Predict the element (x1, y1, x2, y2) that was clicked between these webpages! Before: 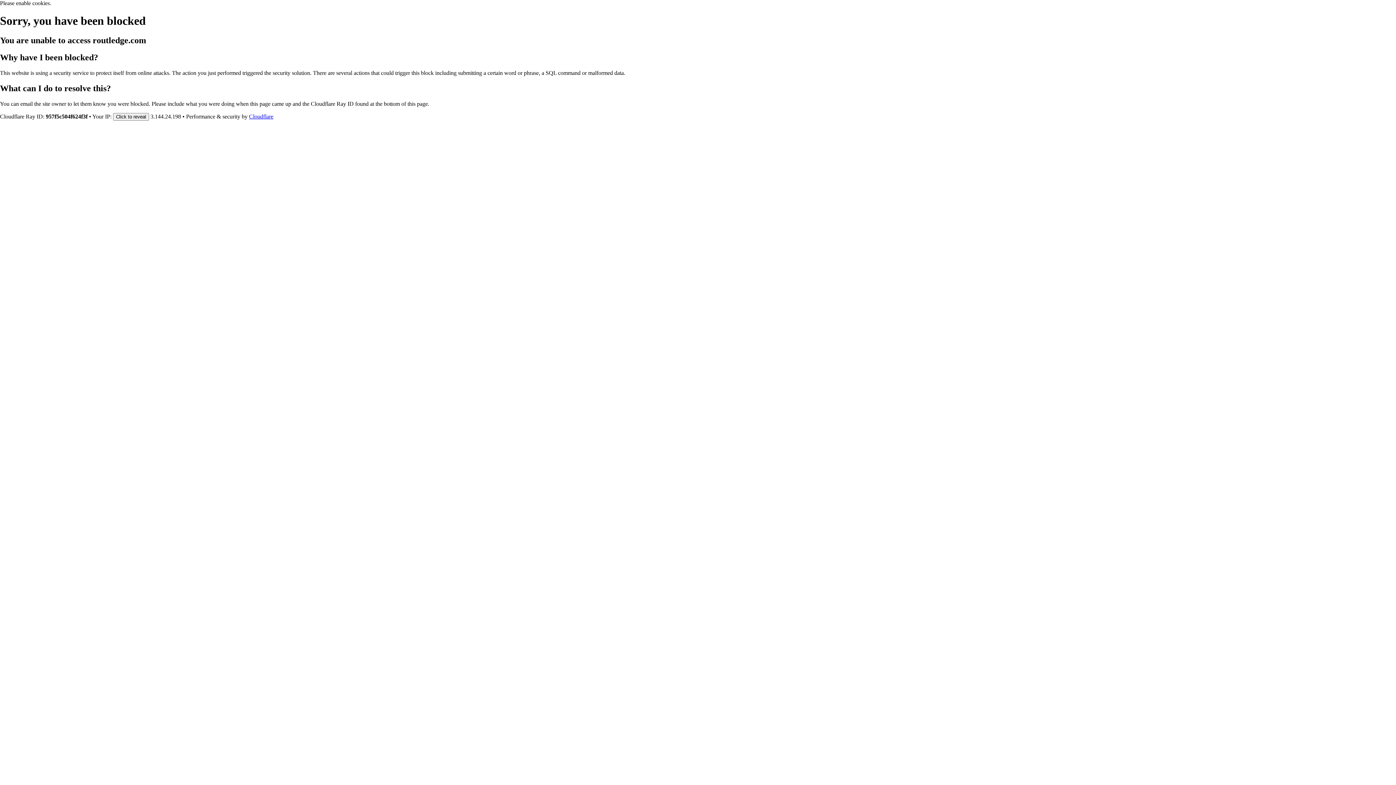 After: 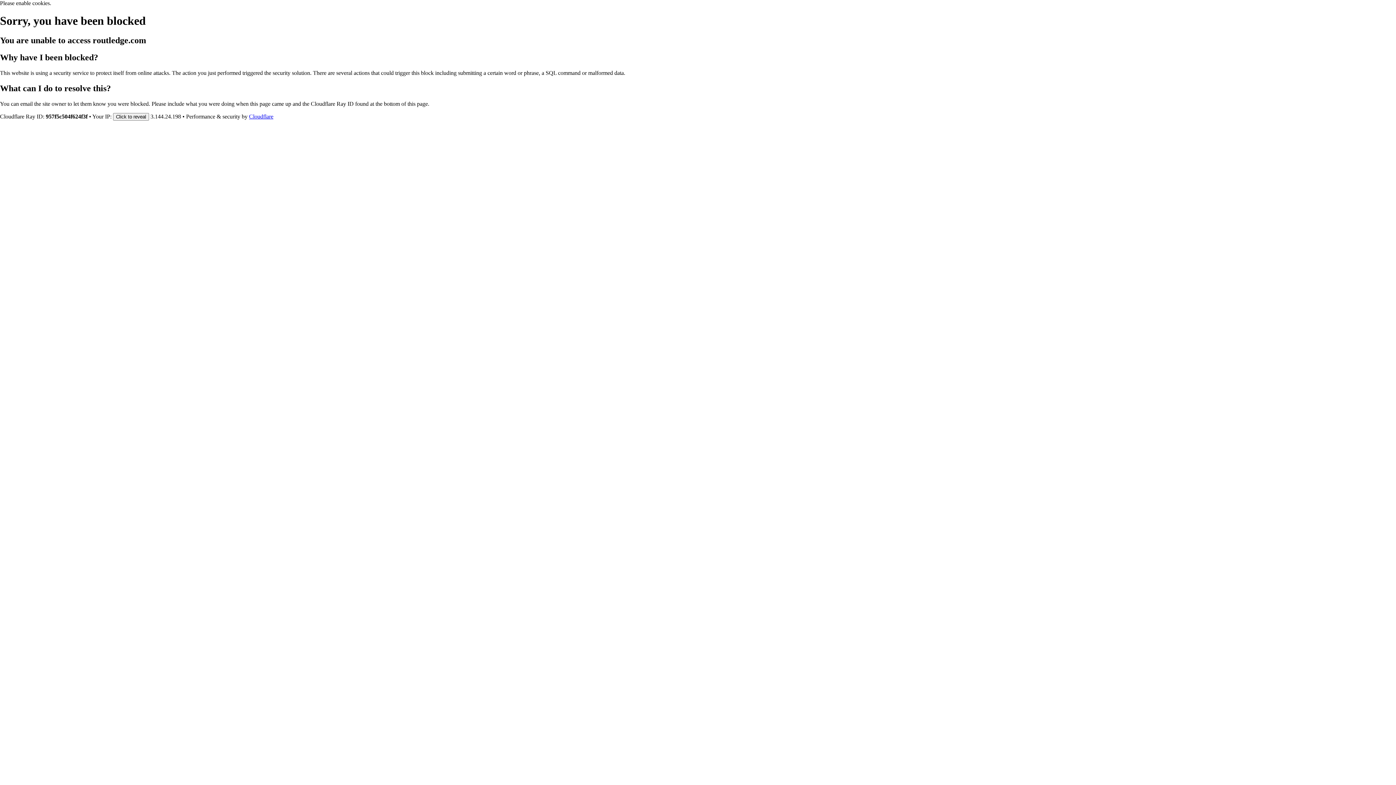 Action: bbox: (249, 113, 273, 119) label: Cloudflare